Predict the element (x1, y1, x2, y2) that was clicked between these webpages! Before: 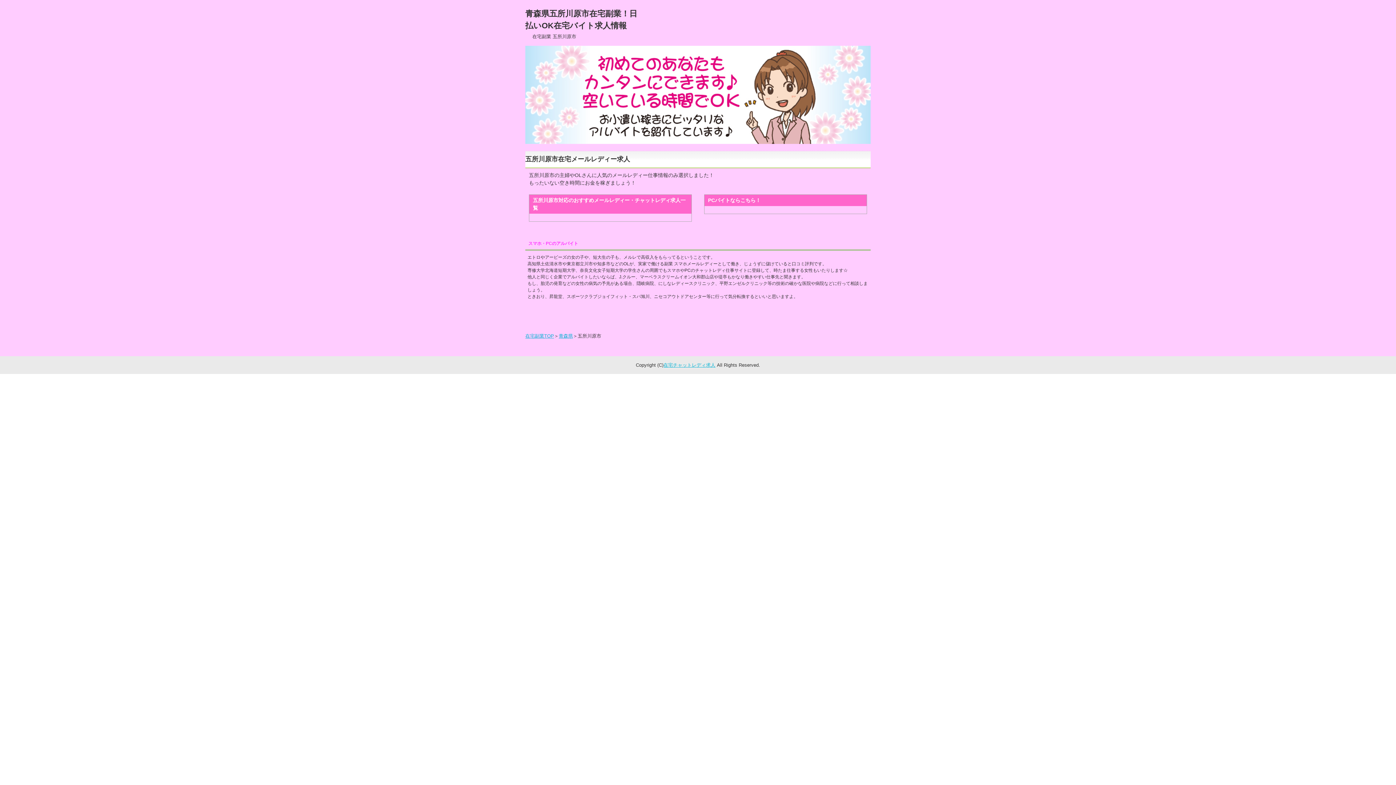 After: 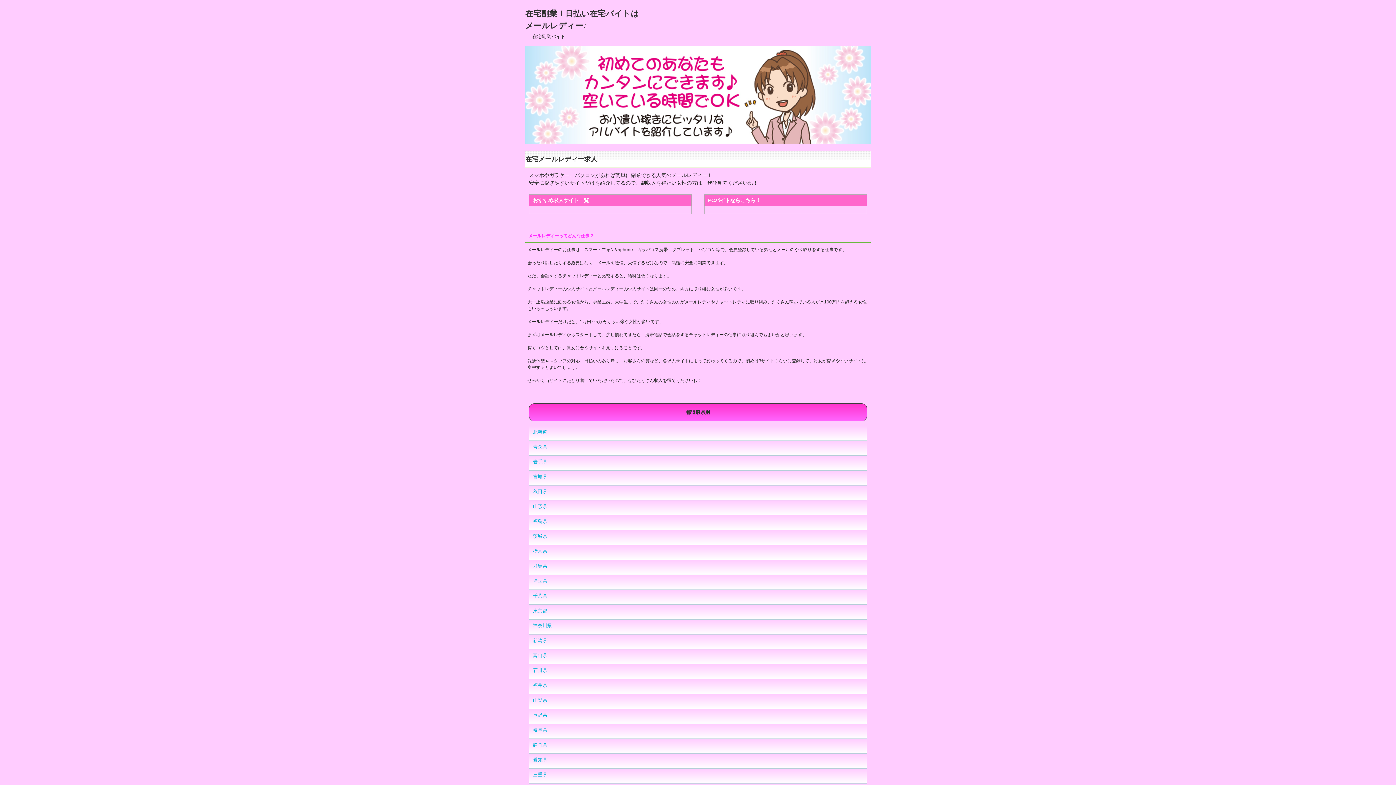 Action: label: 在宅副業TOP bbox: (525, 333, 554, 338)